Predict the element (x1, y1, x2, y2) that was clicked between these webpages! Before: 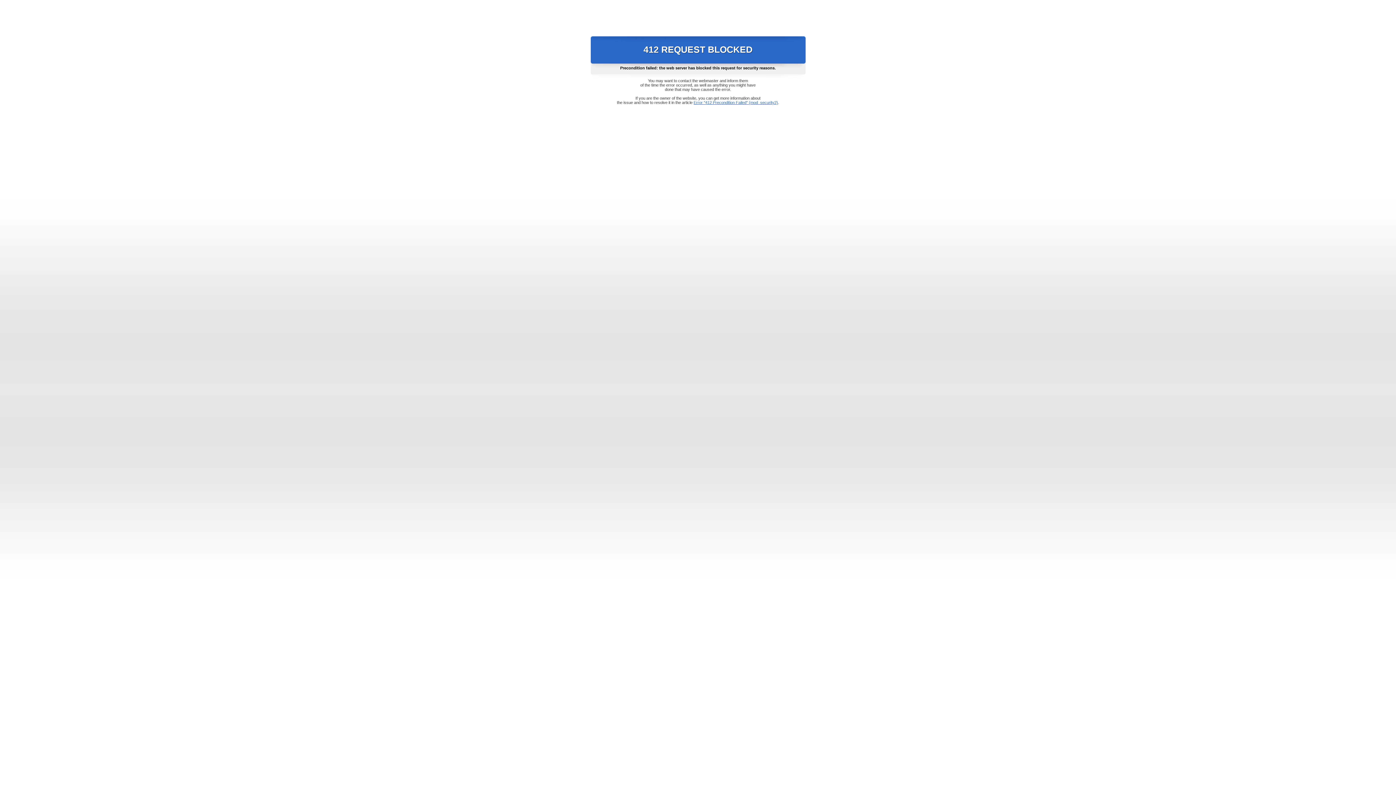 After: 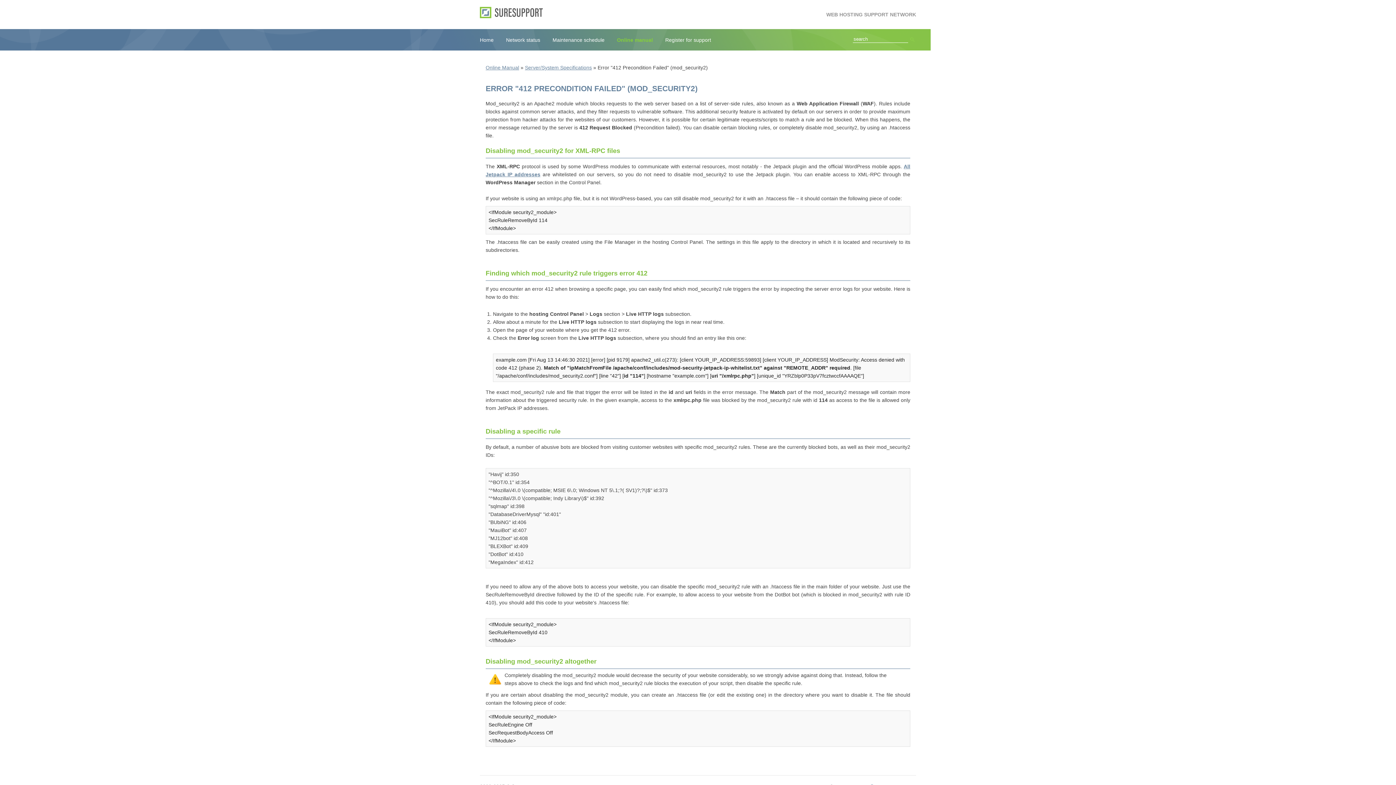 Action: label: Error "412 Precondition Failed" (mod_security2) bbox: (693, 100, 778, 104)